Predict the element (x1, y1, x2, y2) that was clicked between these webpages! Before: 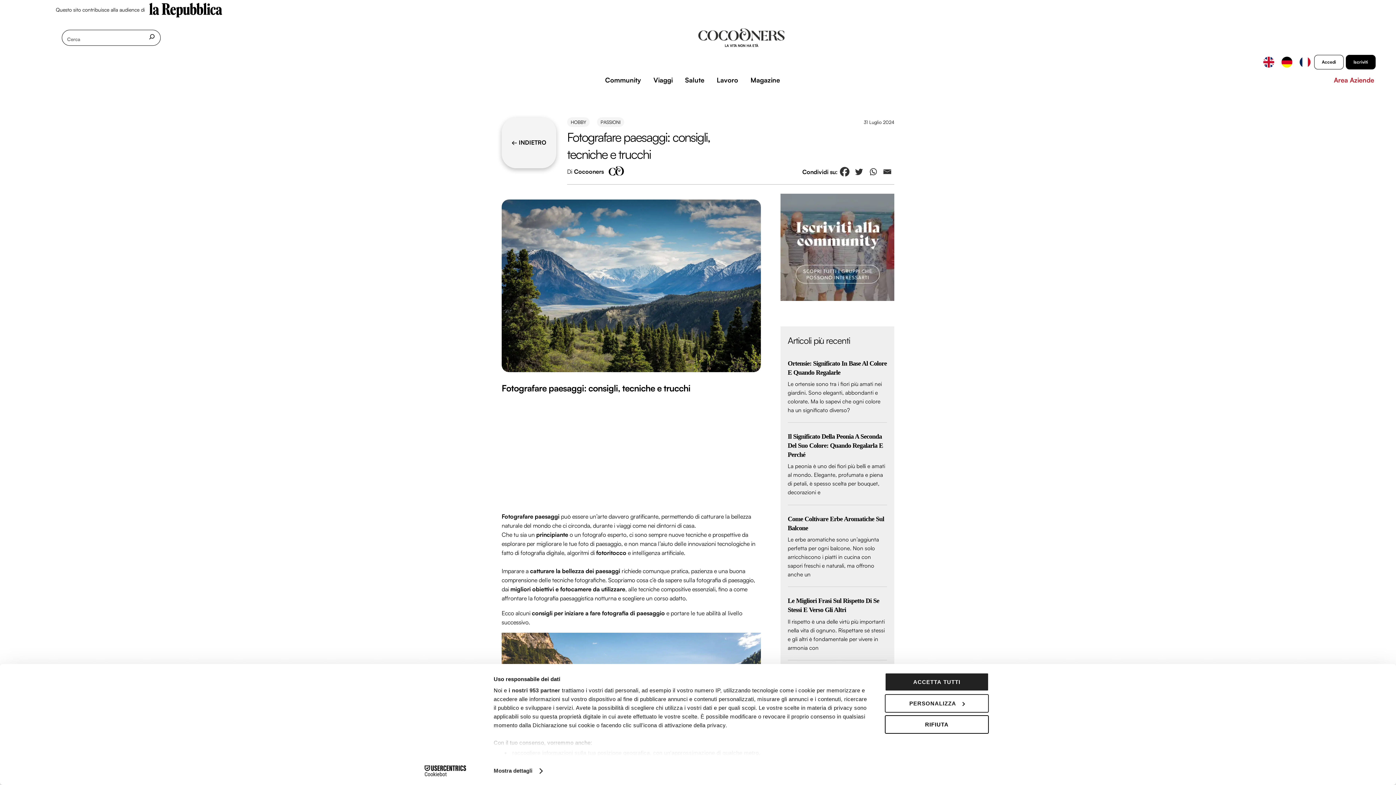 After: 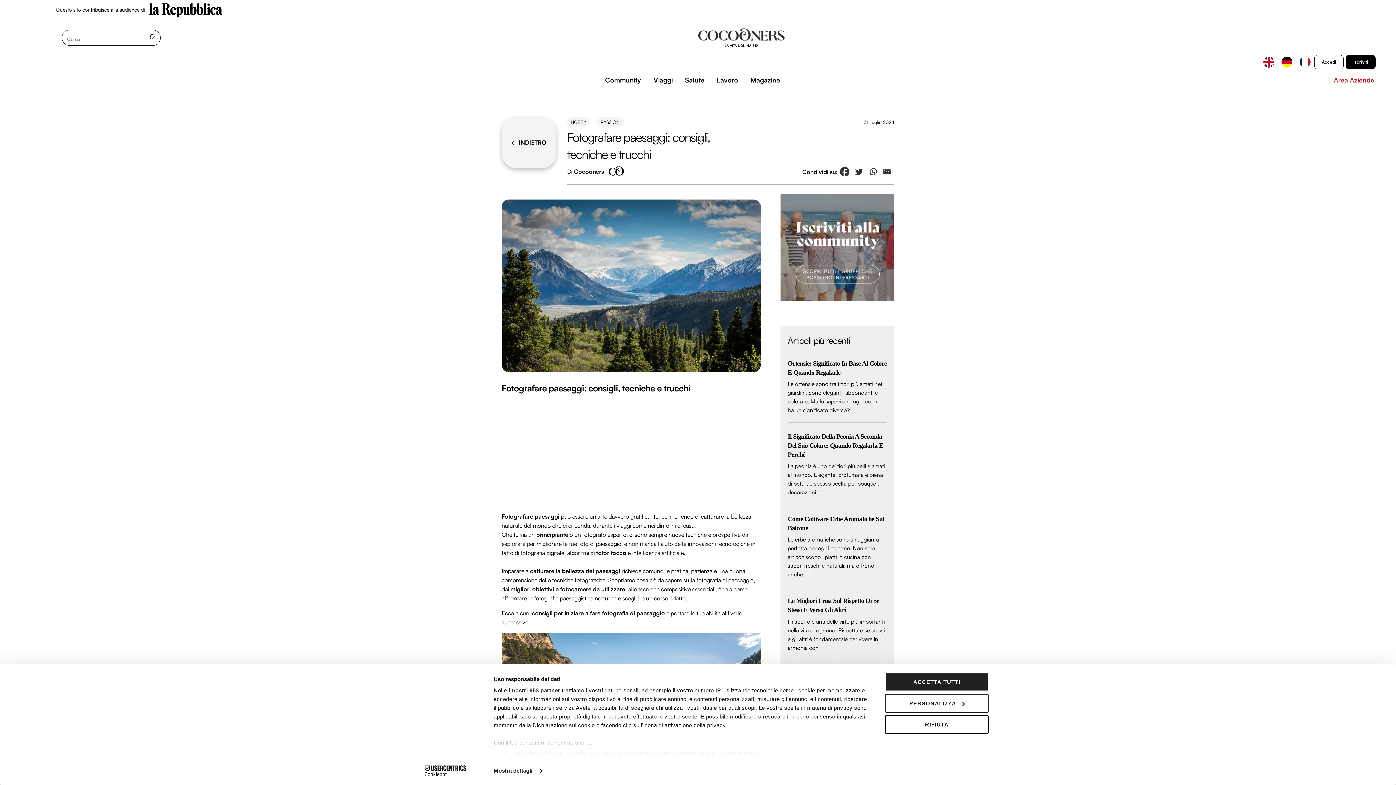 Action: bbox: (838, 165, 851, 178) label: Facebook